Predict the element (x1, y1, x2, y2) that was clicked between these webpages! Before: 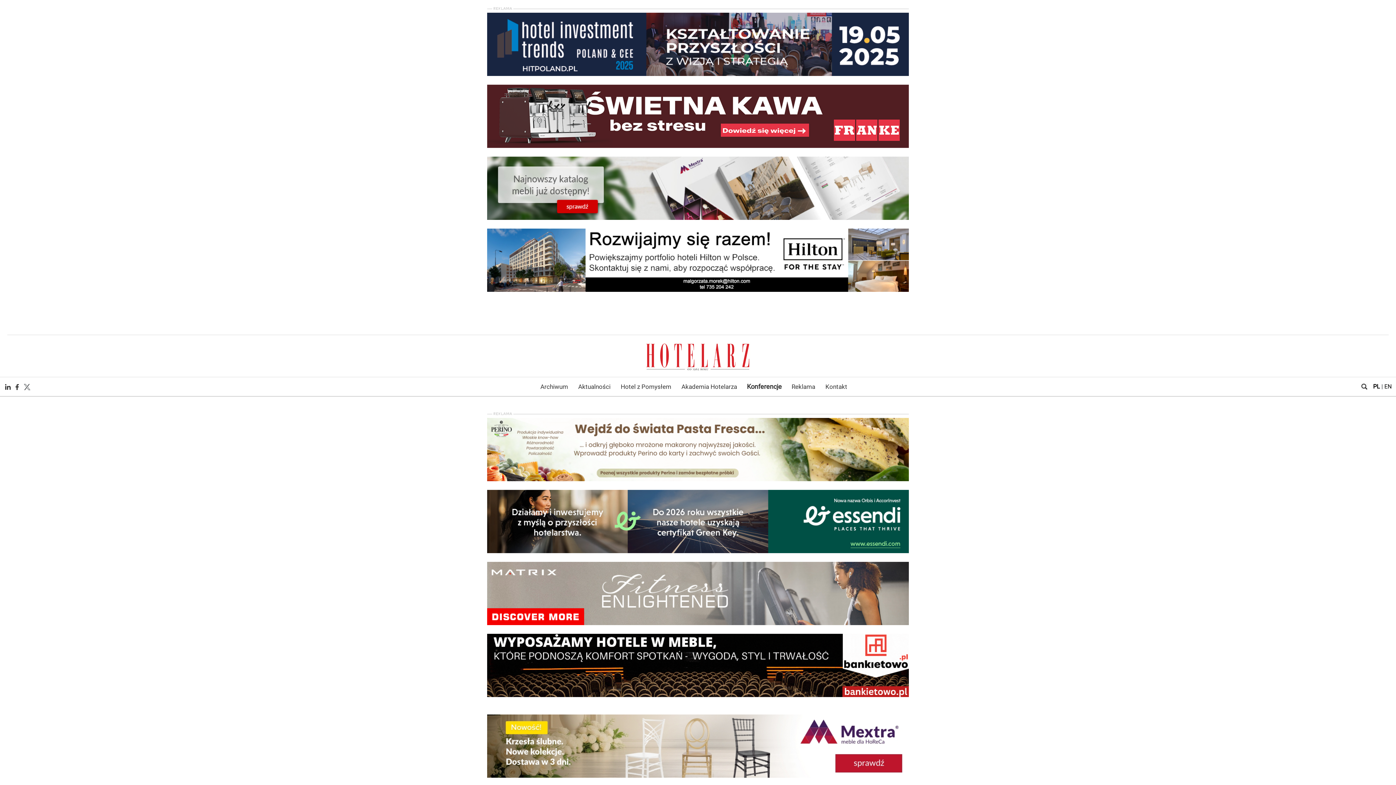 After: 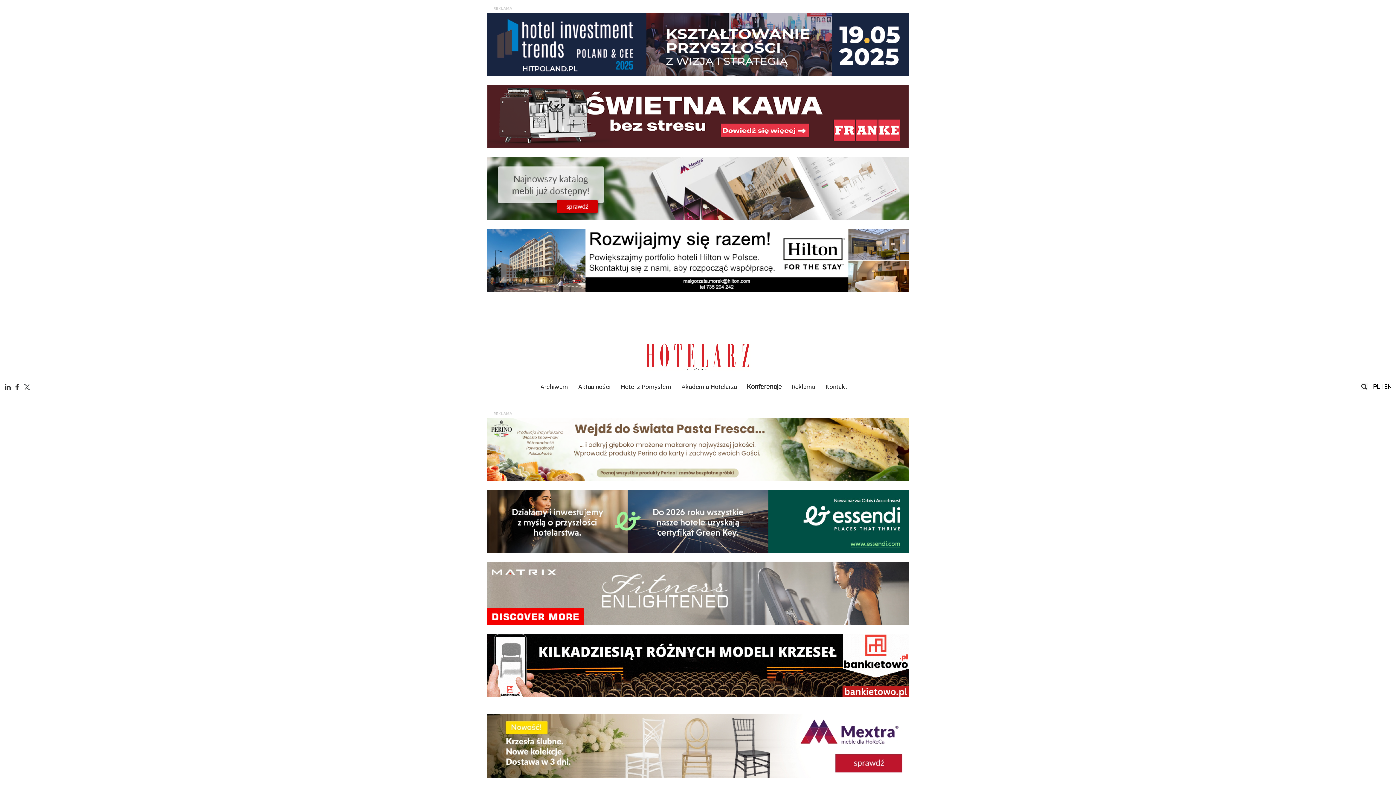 Action: bbox: (487, 590, 909, 596)